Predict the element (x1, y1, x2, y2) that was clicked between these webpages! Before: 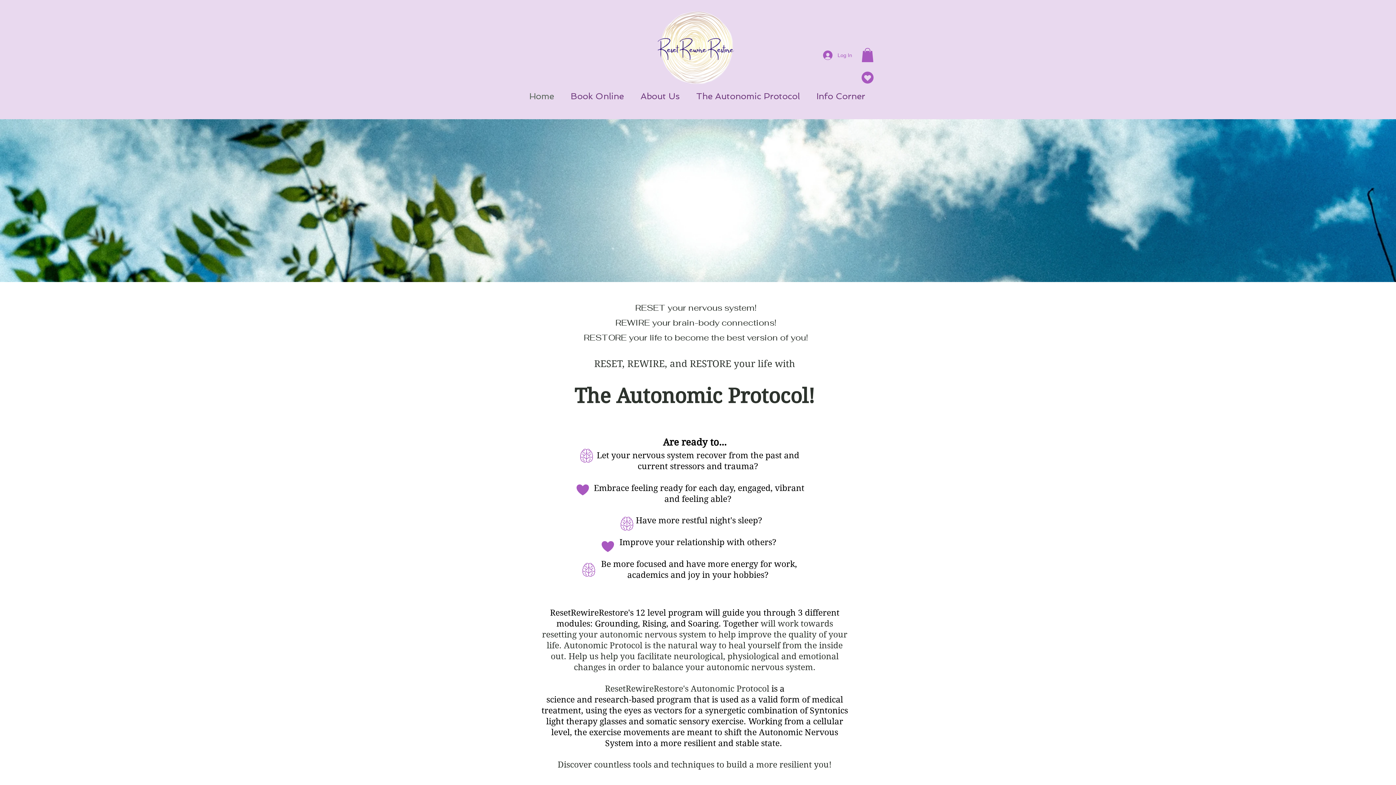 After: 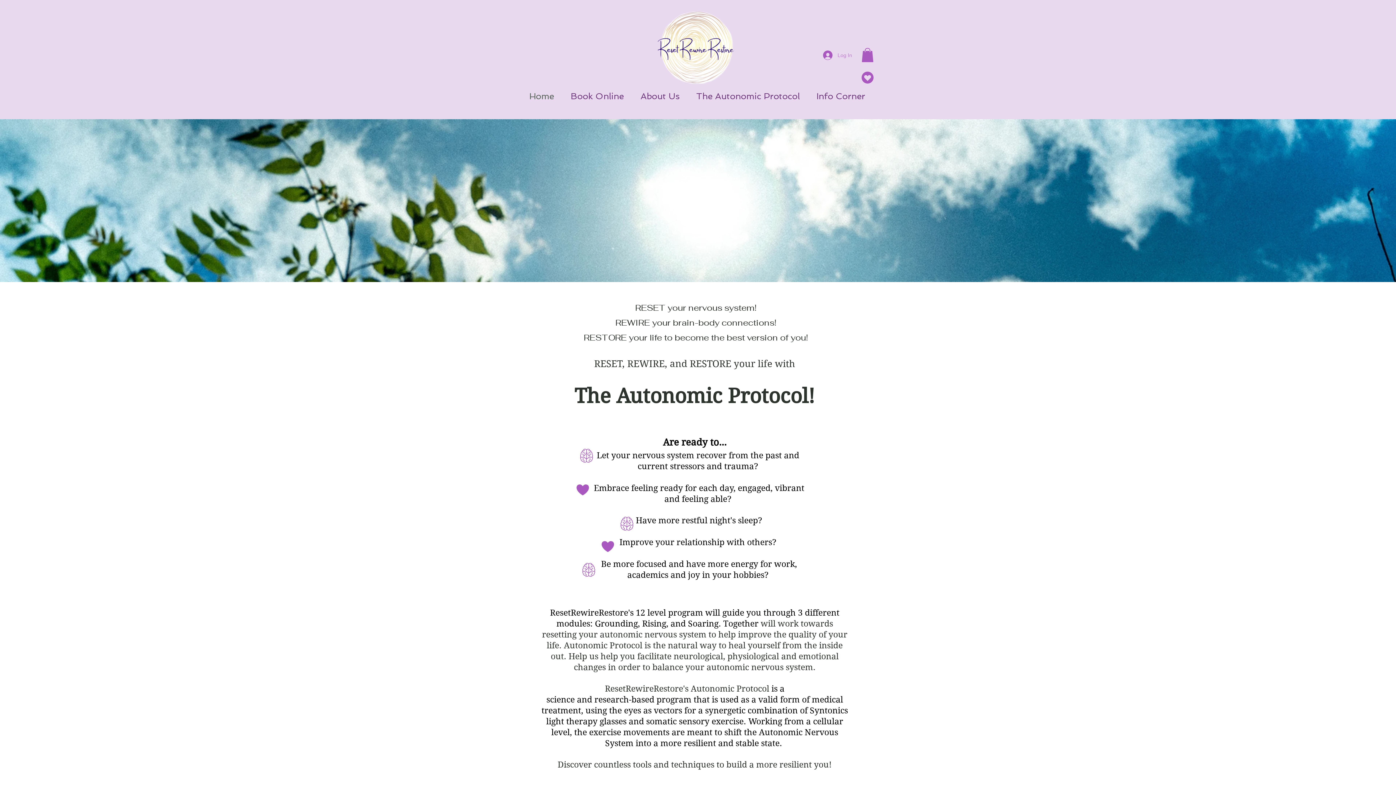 Action: bbox: (818, 48, 857, 62) label: Log In